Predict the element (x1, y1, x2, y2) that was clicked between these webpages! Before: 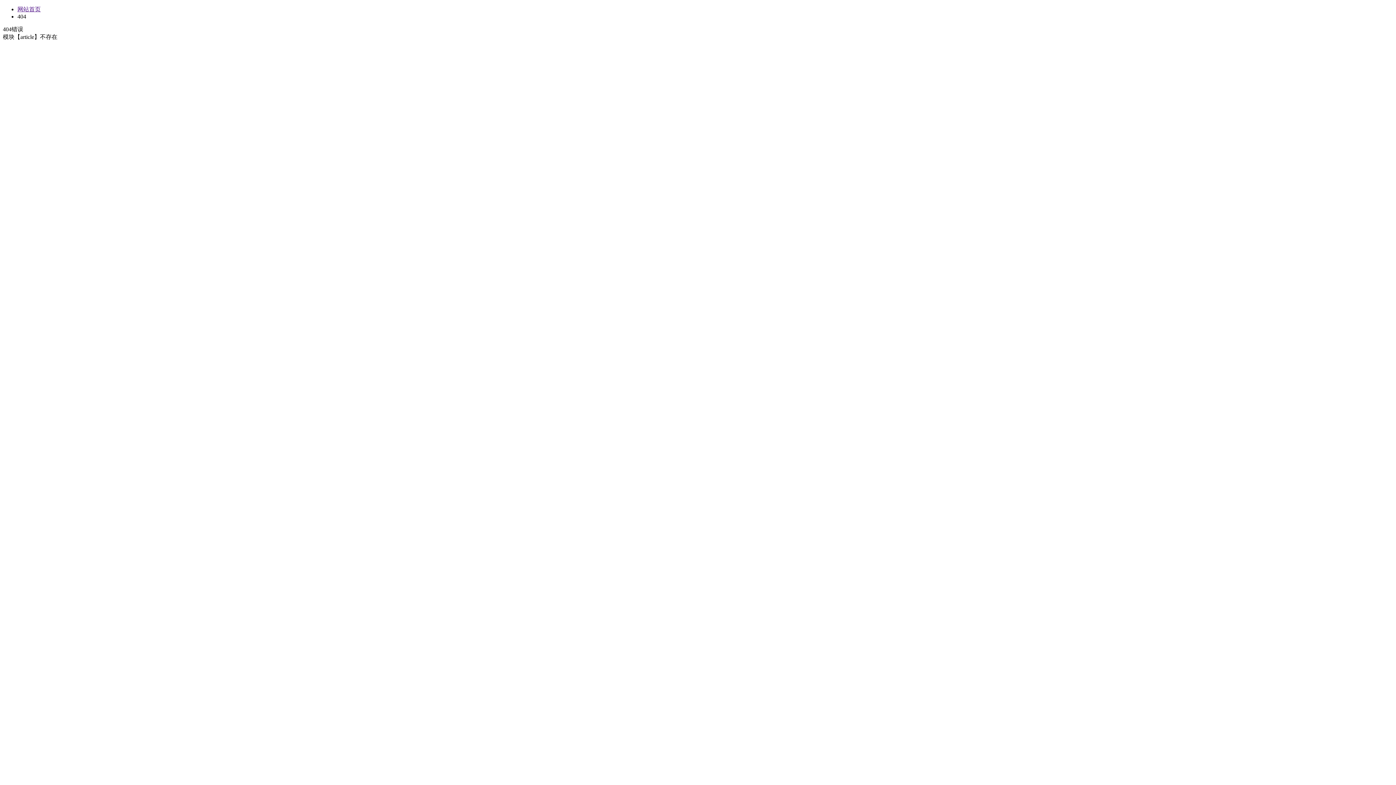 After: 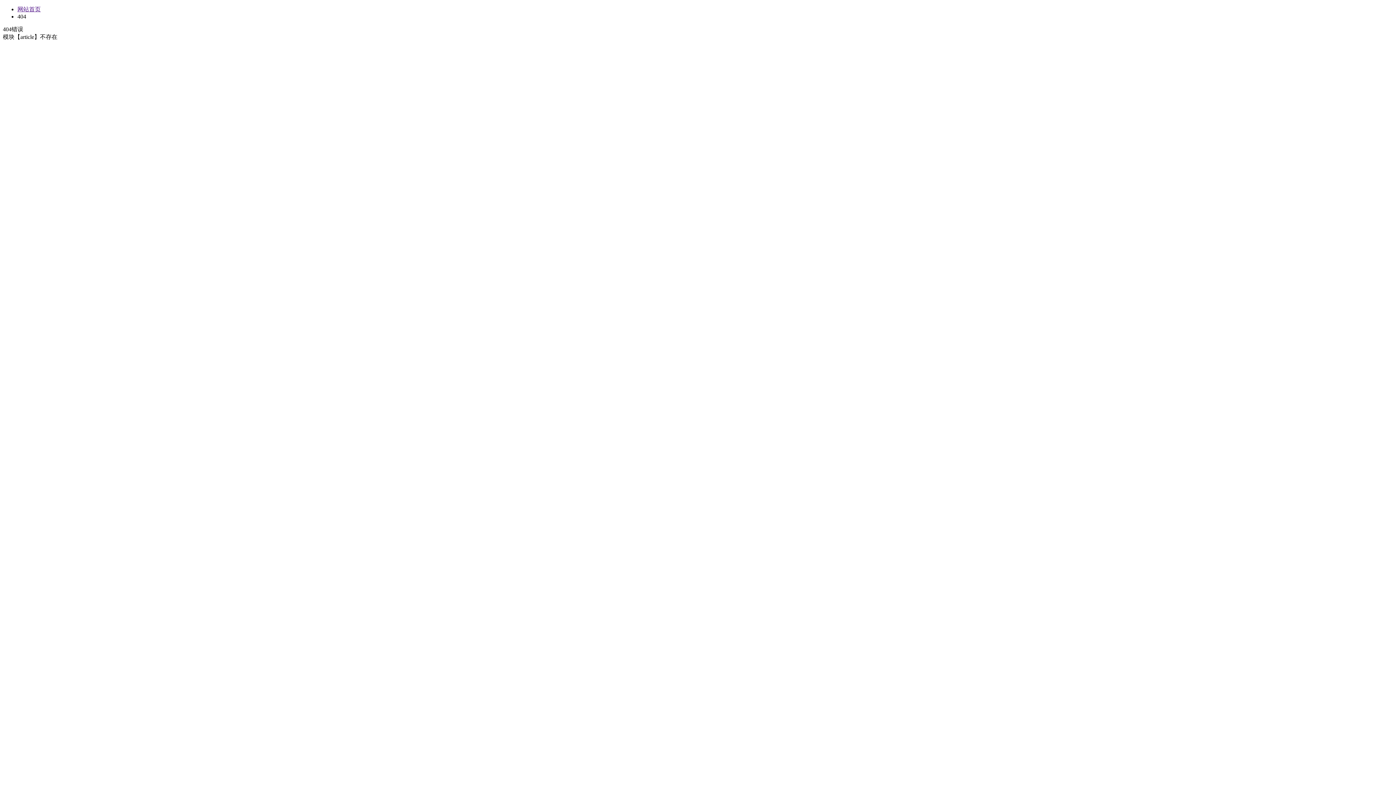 Action: bbox: (17, 6, 40, 12) label: 网站首页